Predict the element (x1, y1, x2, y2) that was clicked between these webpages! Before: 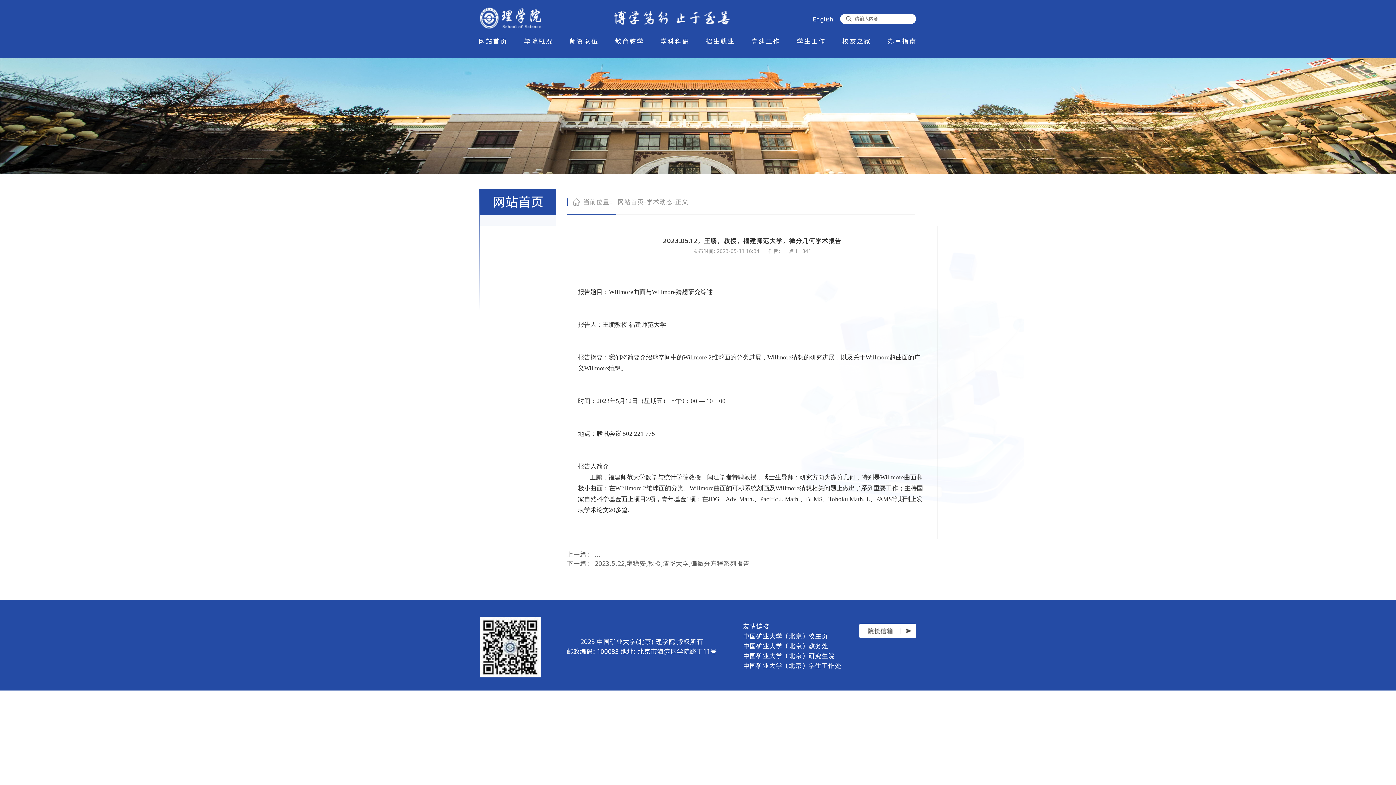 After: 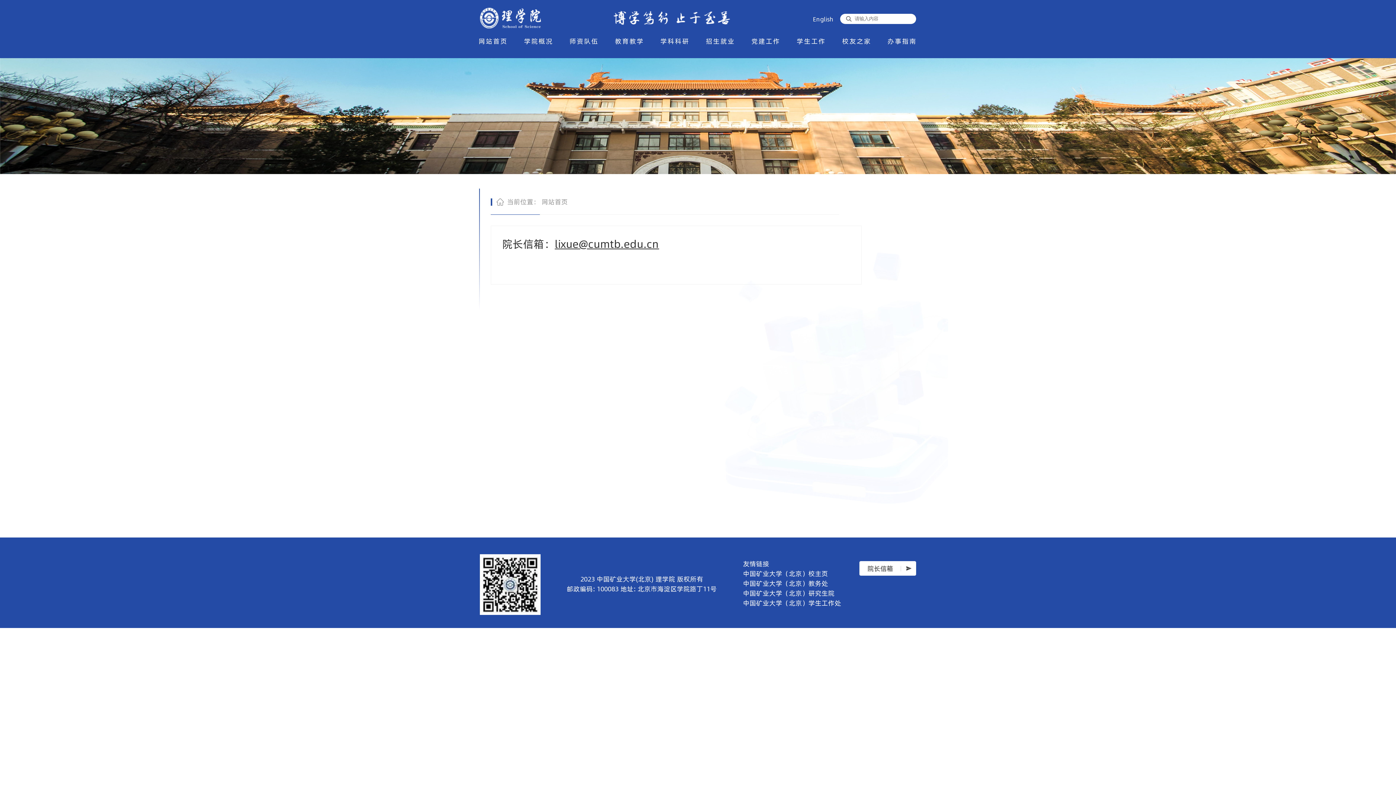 Action: bbox: (859, 624, 916, 649)